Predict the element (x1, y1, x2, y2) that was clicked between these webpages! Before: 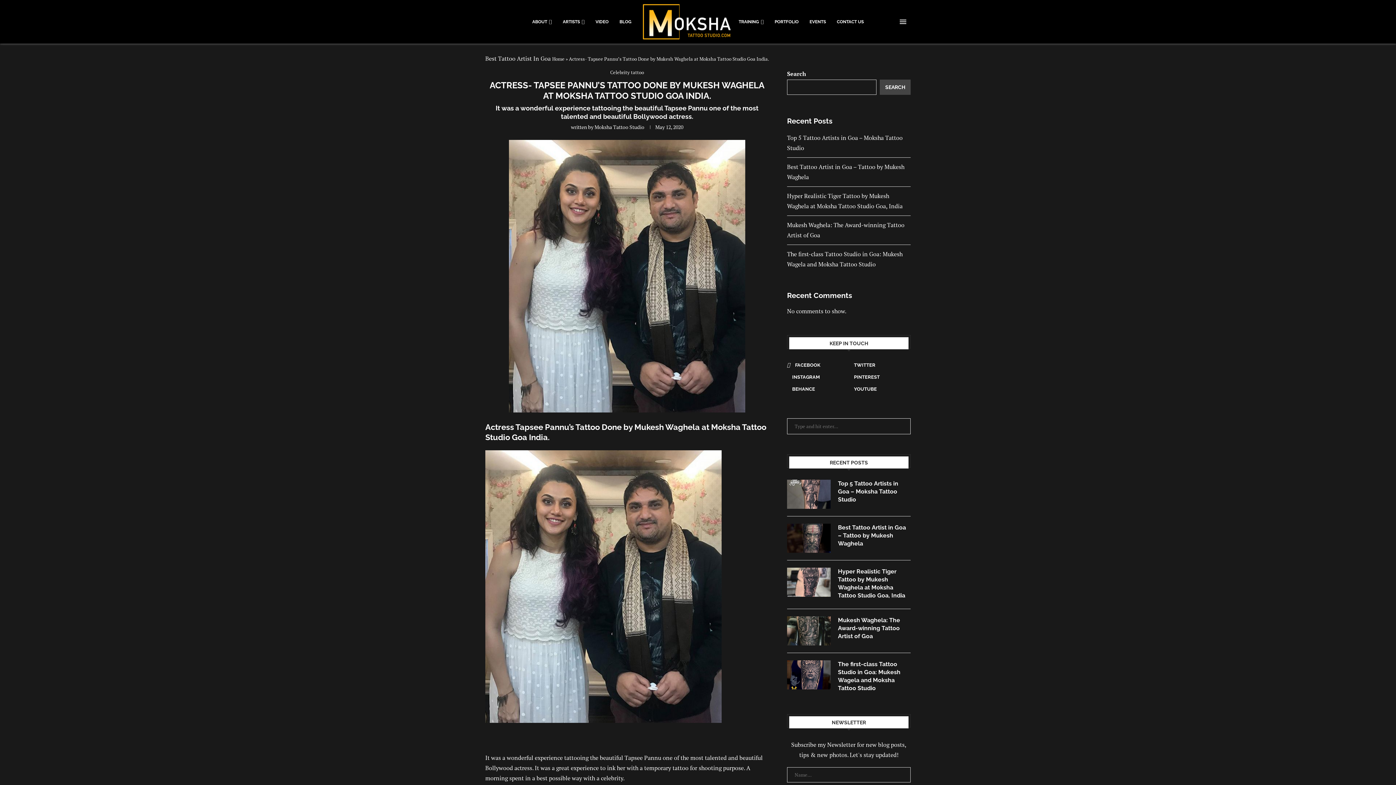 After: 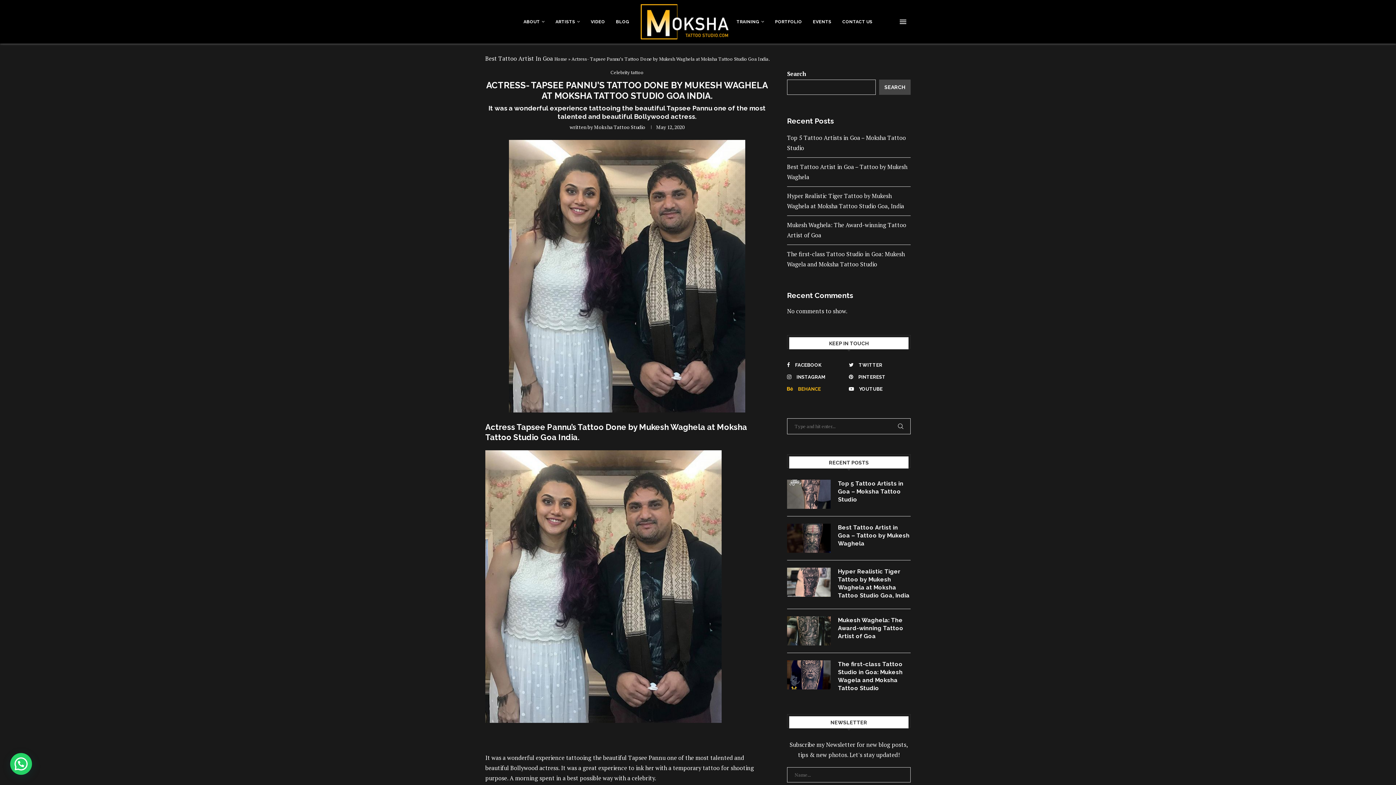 Action: label: Behance bbox: (785, 384, 847, 393)